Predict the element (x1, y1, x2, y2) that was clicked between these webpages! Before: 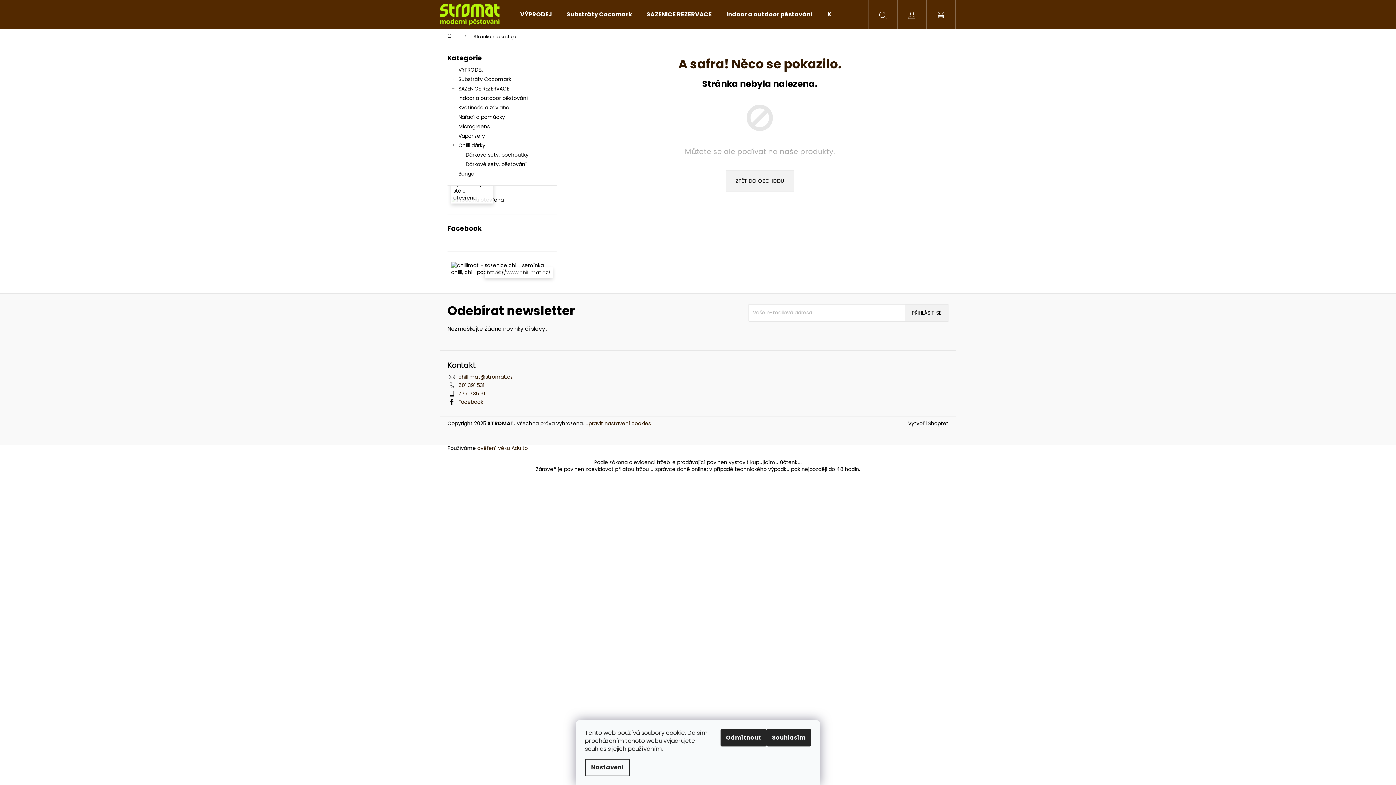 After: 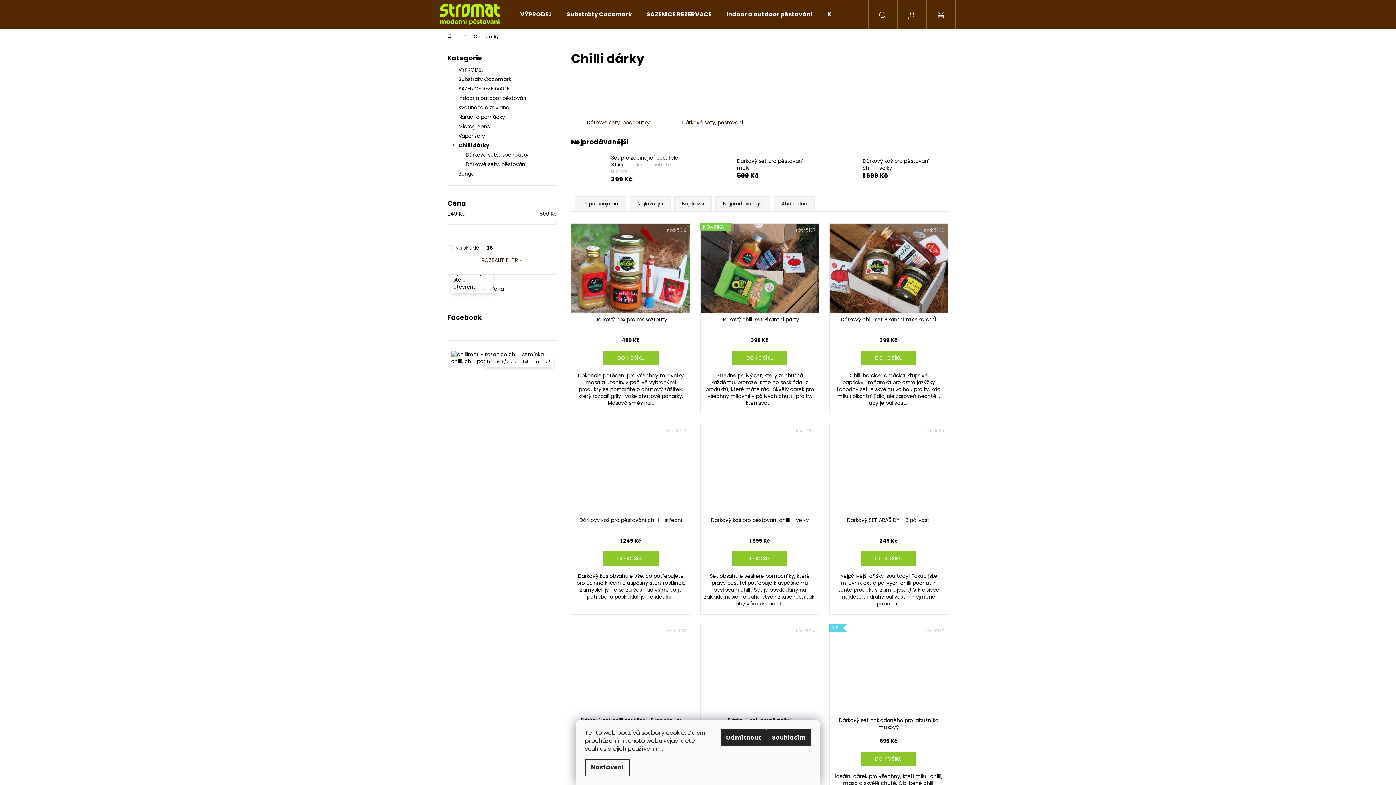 Action: bbox: (447, 140, 556, 150) label: Chilli dárky
 